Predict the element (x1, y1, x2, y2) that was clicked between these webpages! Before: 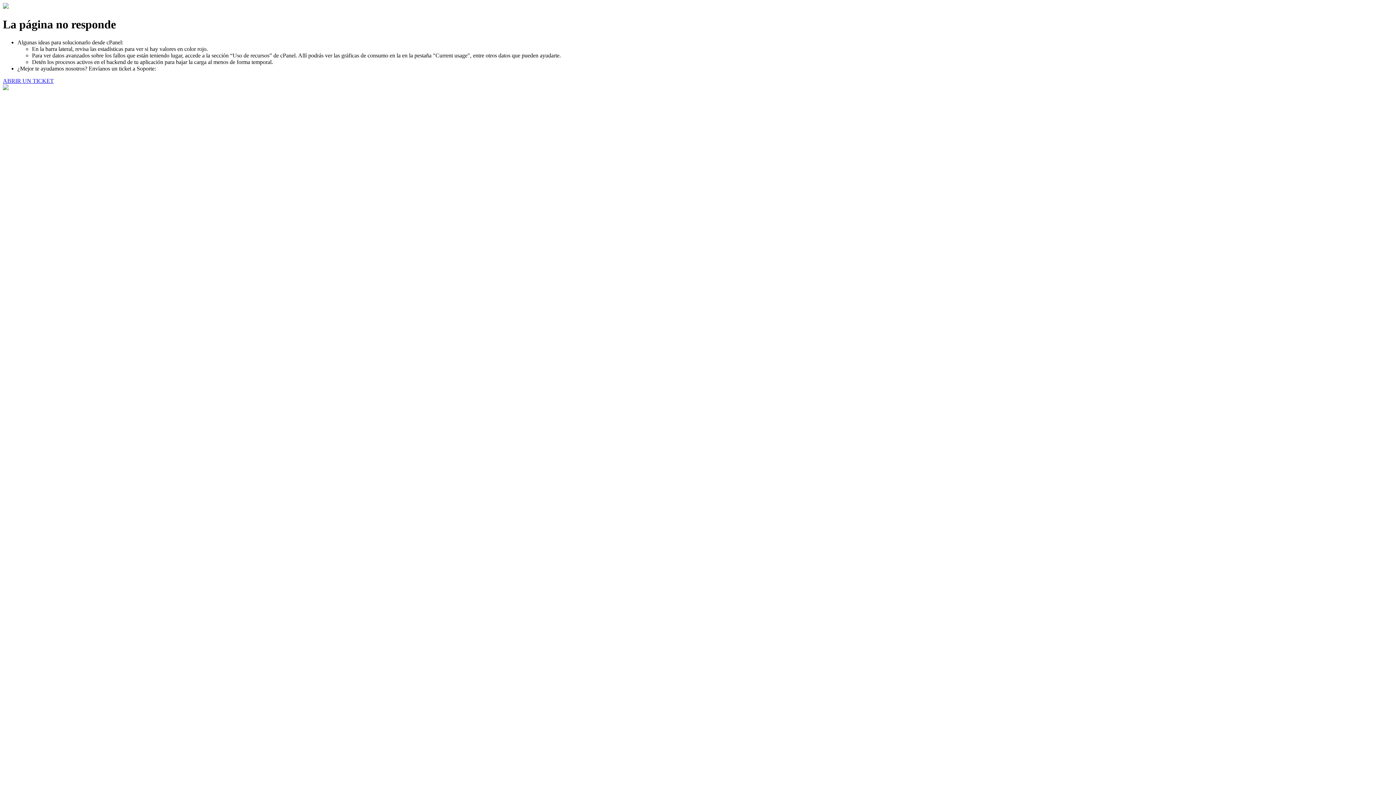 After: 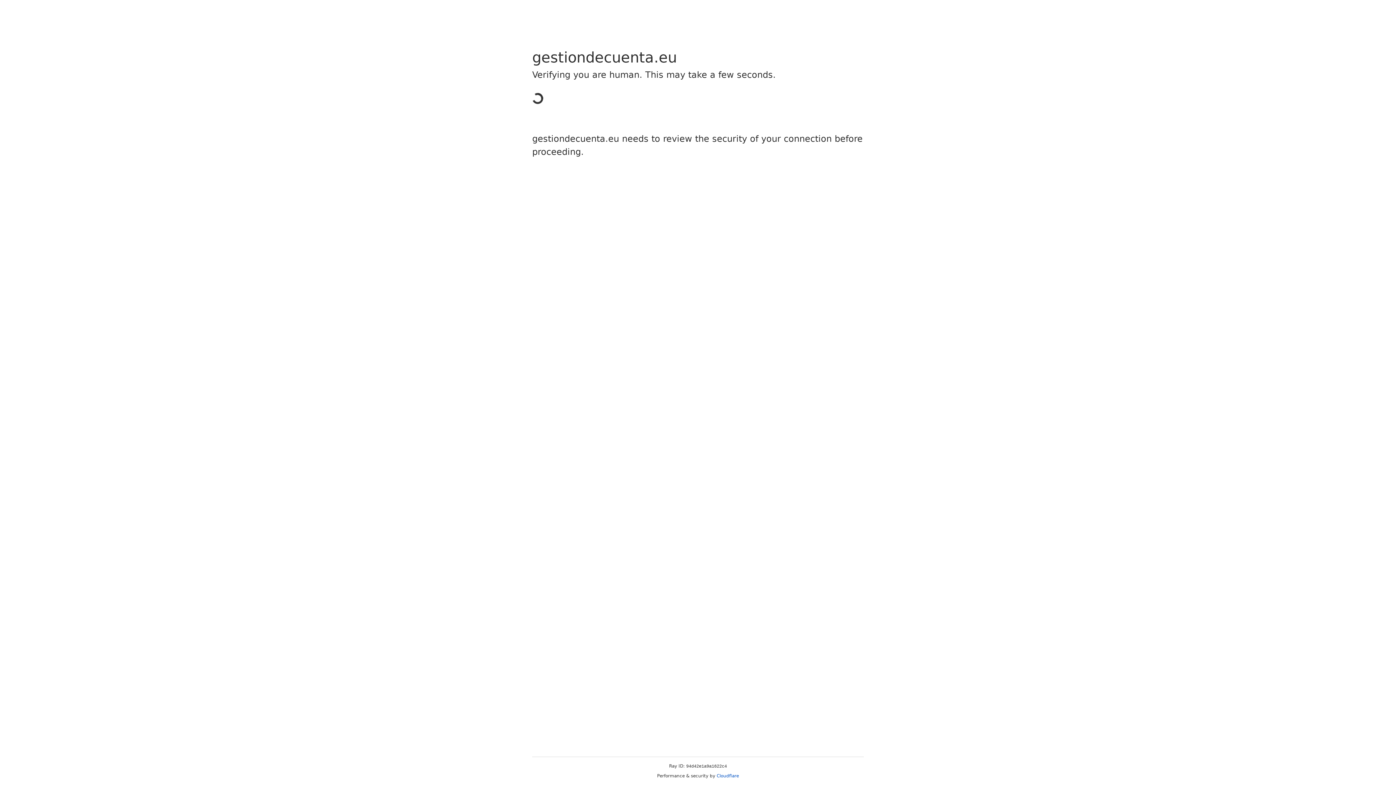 Action: bbox: (2, 77, 53, 83) label: ABRIR UN TICKET